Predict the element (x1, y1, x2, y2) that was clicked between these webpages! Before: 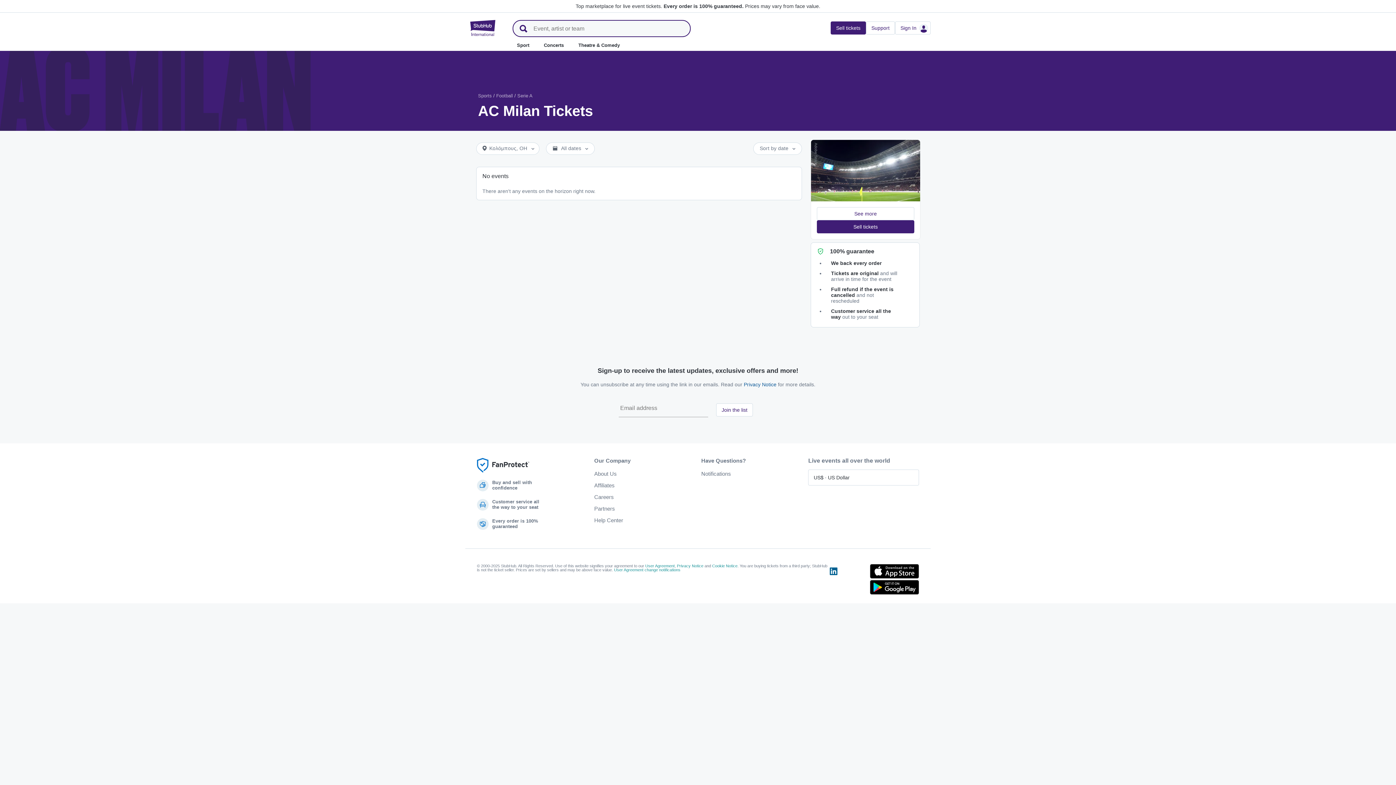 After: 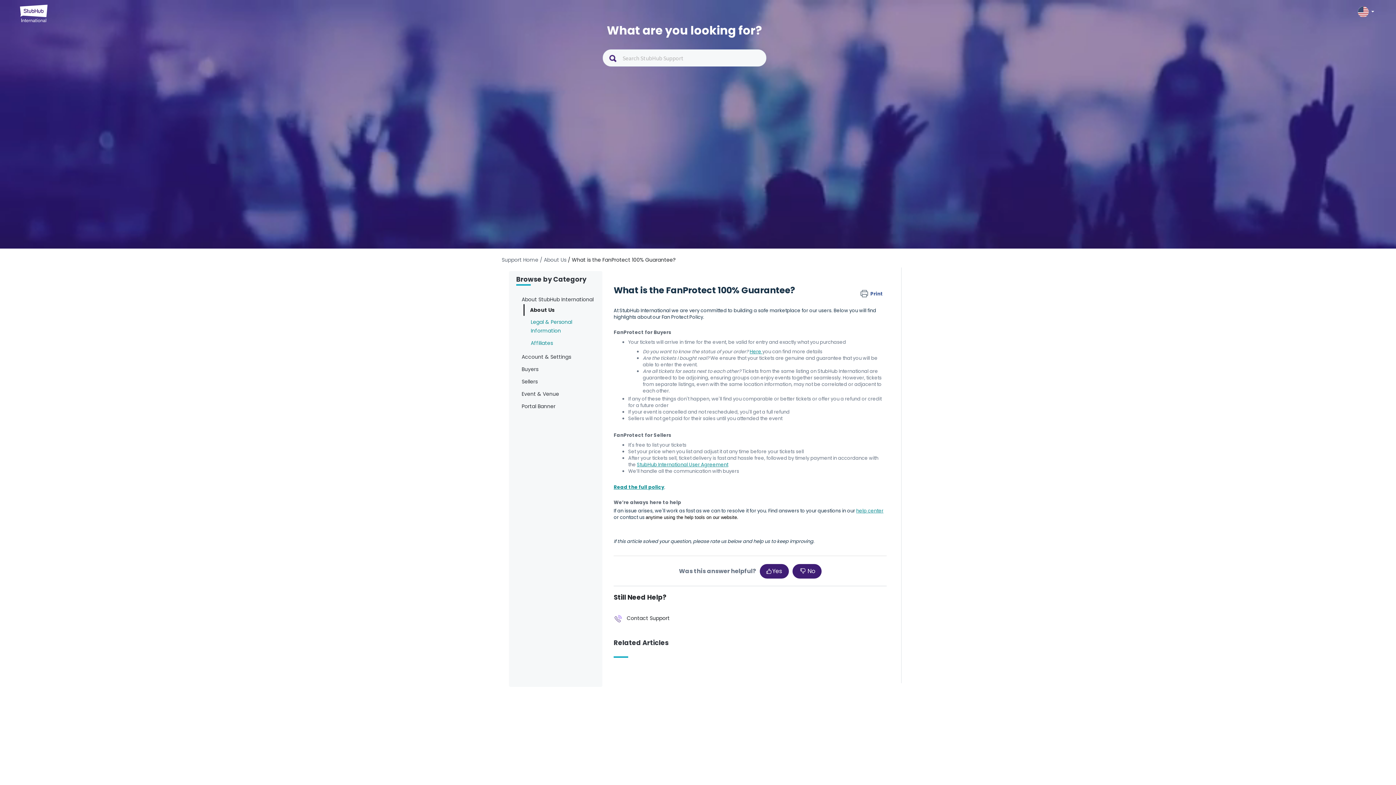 Action: label: Every order is 100% guaranteed. bbox: (663, 3, 743, 9)